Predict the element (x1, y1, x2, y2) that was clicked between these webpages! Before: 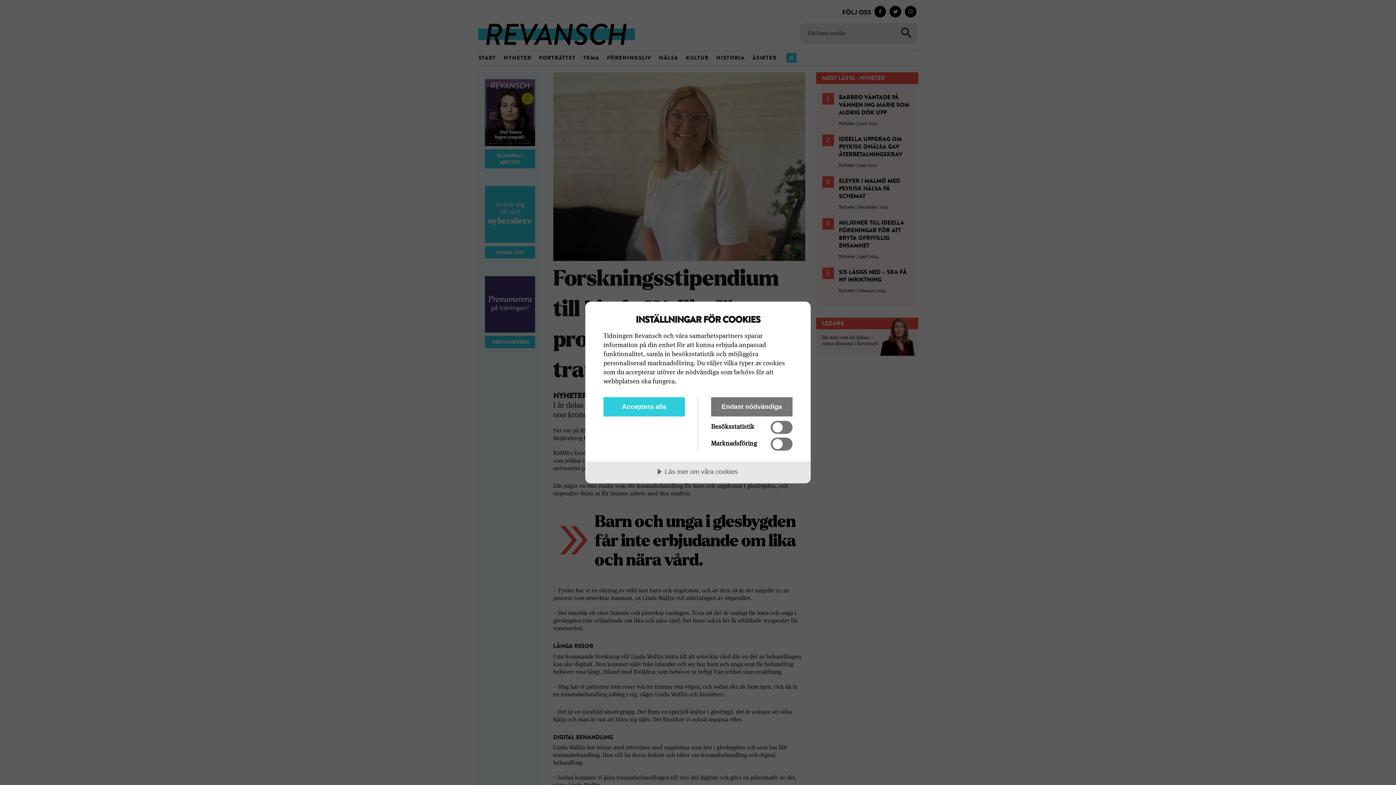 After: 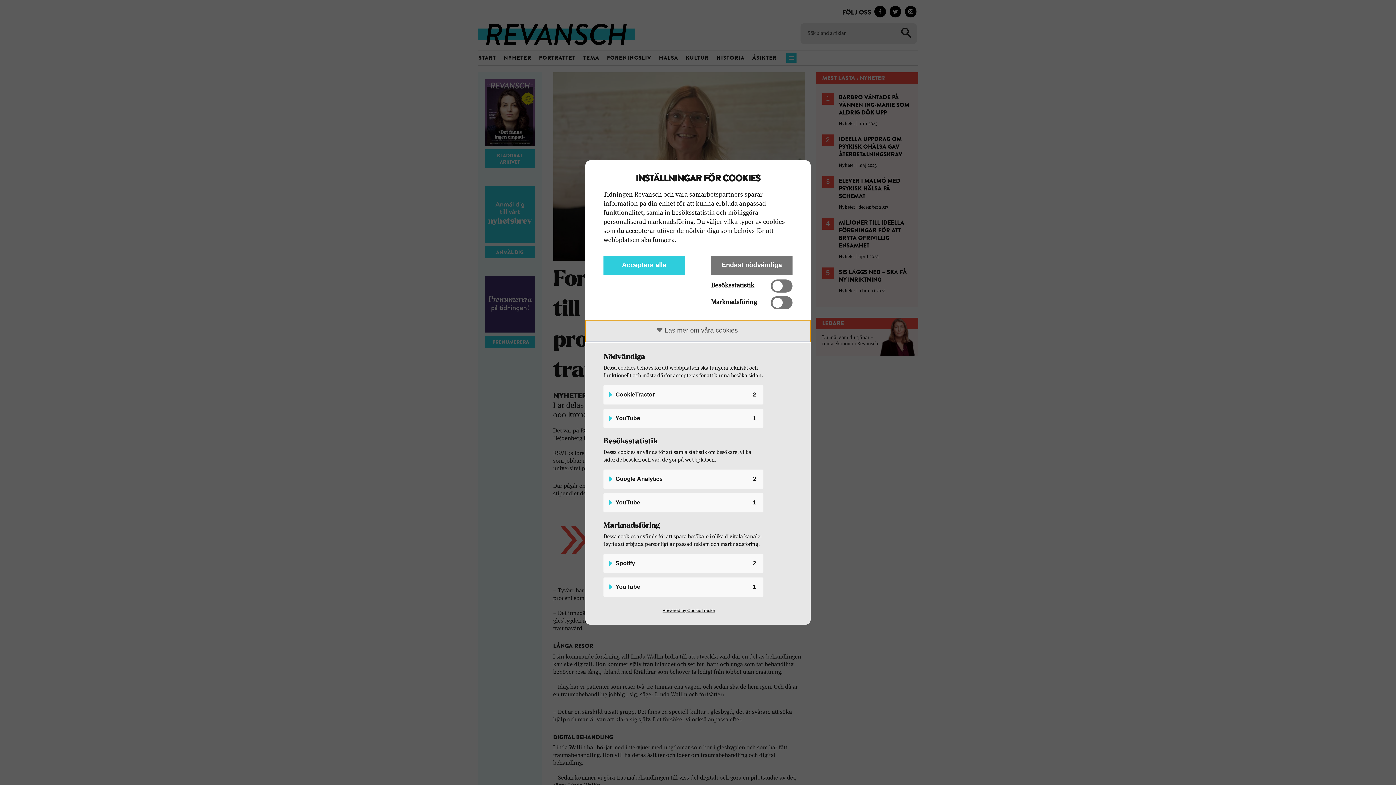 Action: bbox: (585, 461, 810, 483) label: Läs mer om våra cookies